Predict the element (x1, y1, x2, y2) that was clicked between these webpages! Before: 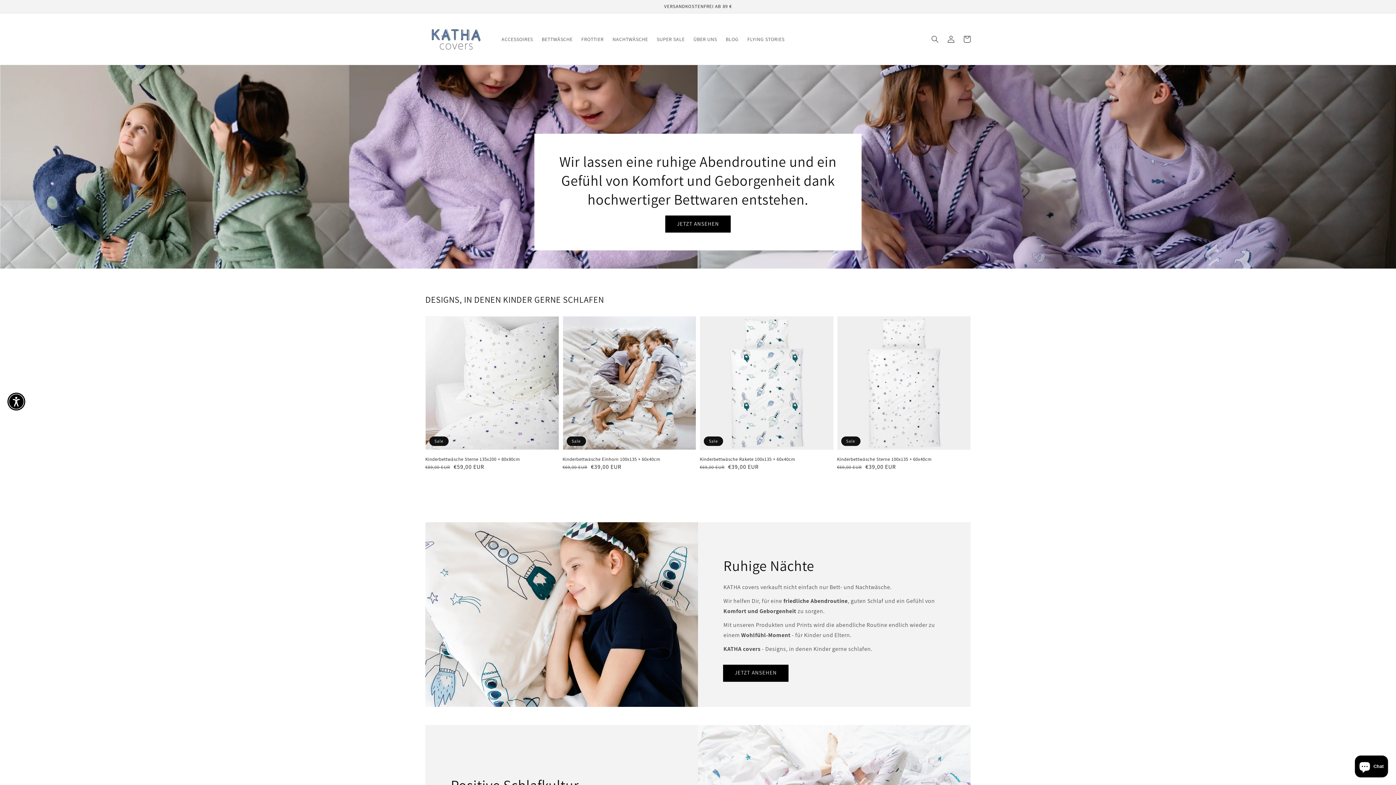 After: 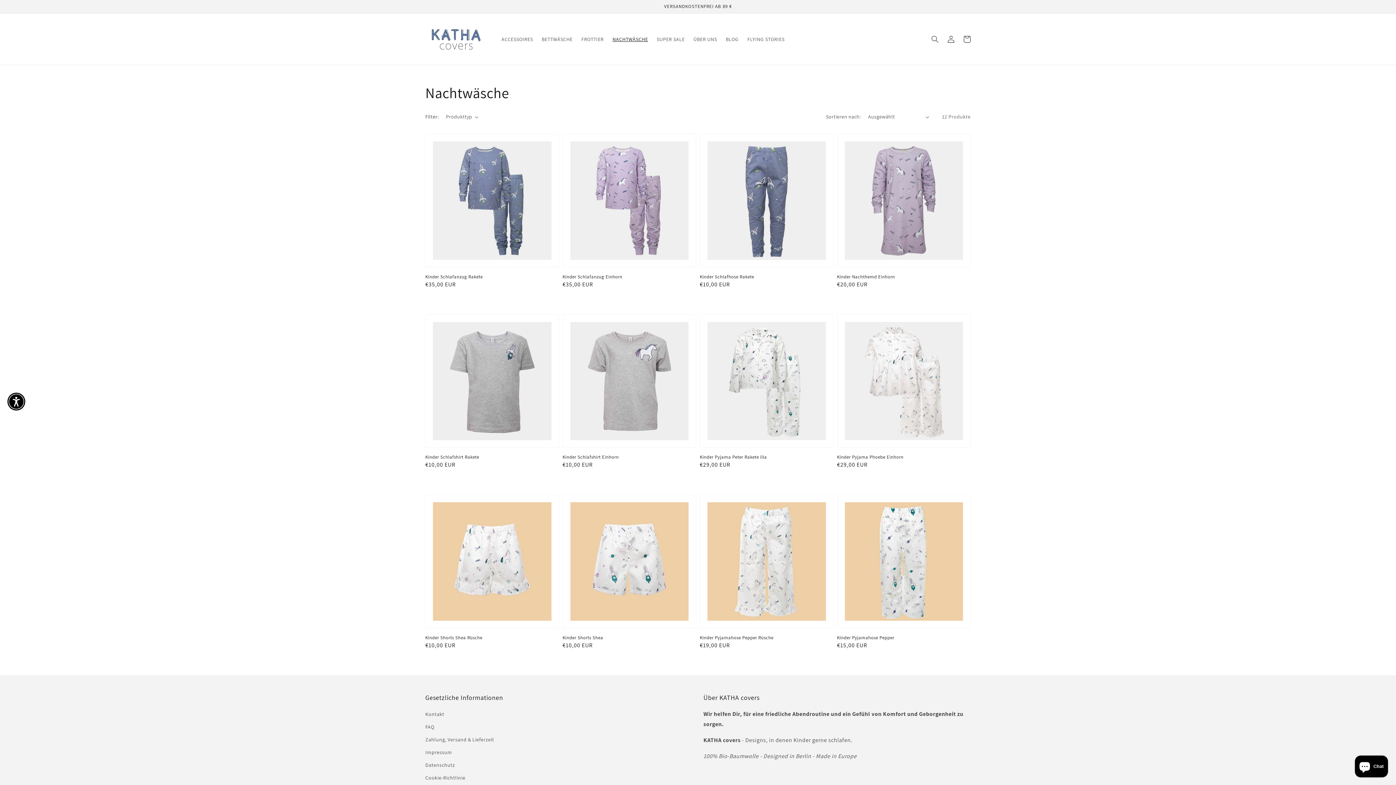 Action: bbox: (608, 31, 652, 46) label: NACHTWÄSCHE